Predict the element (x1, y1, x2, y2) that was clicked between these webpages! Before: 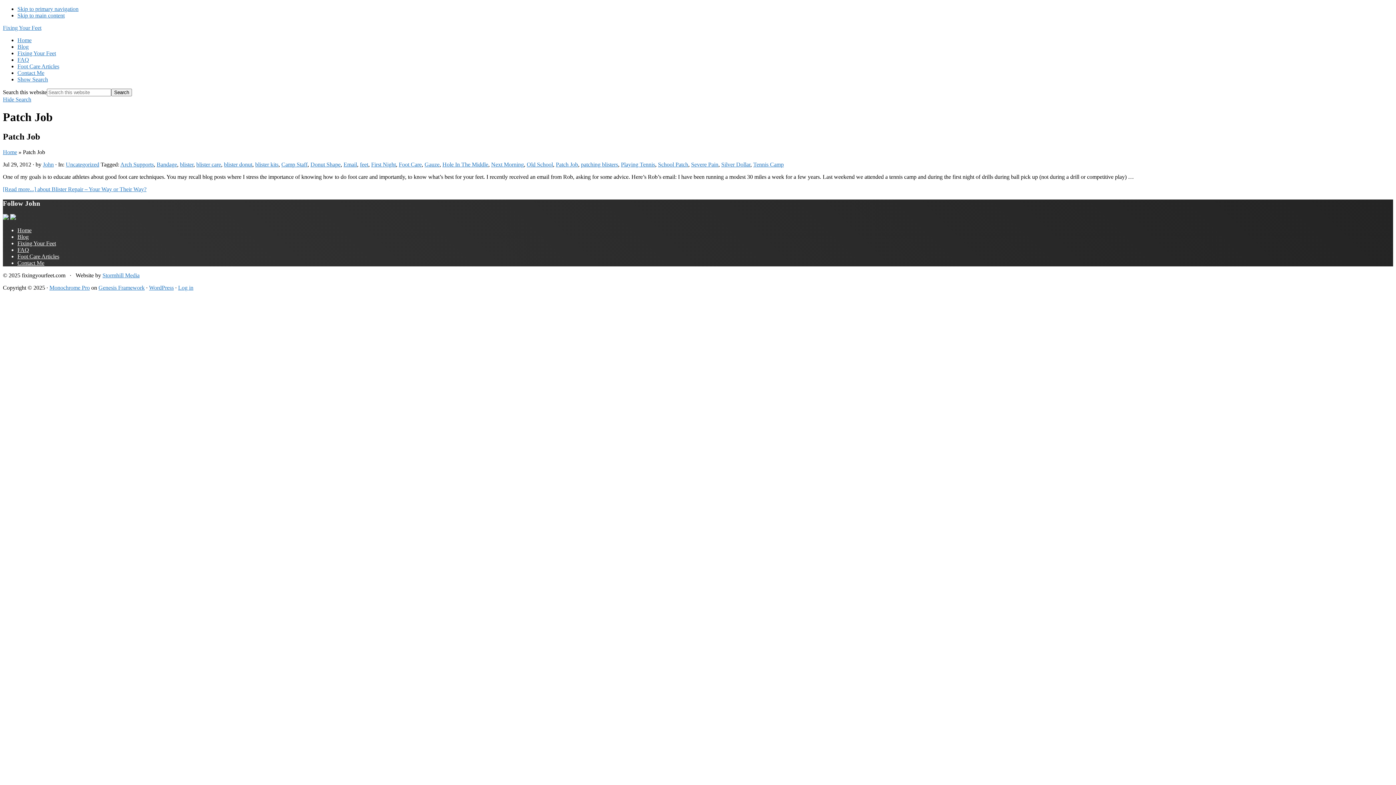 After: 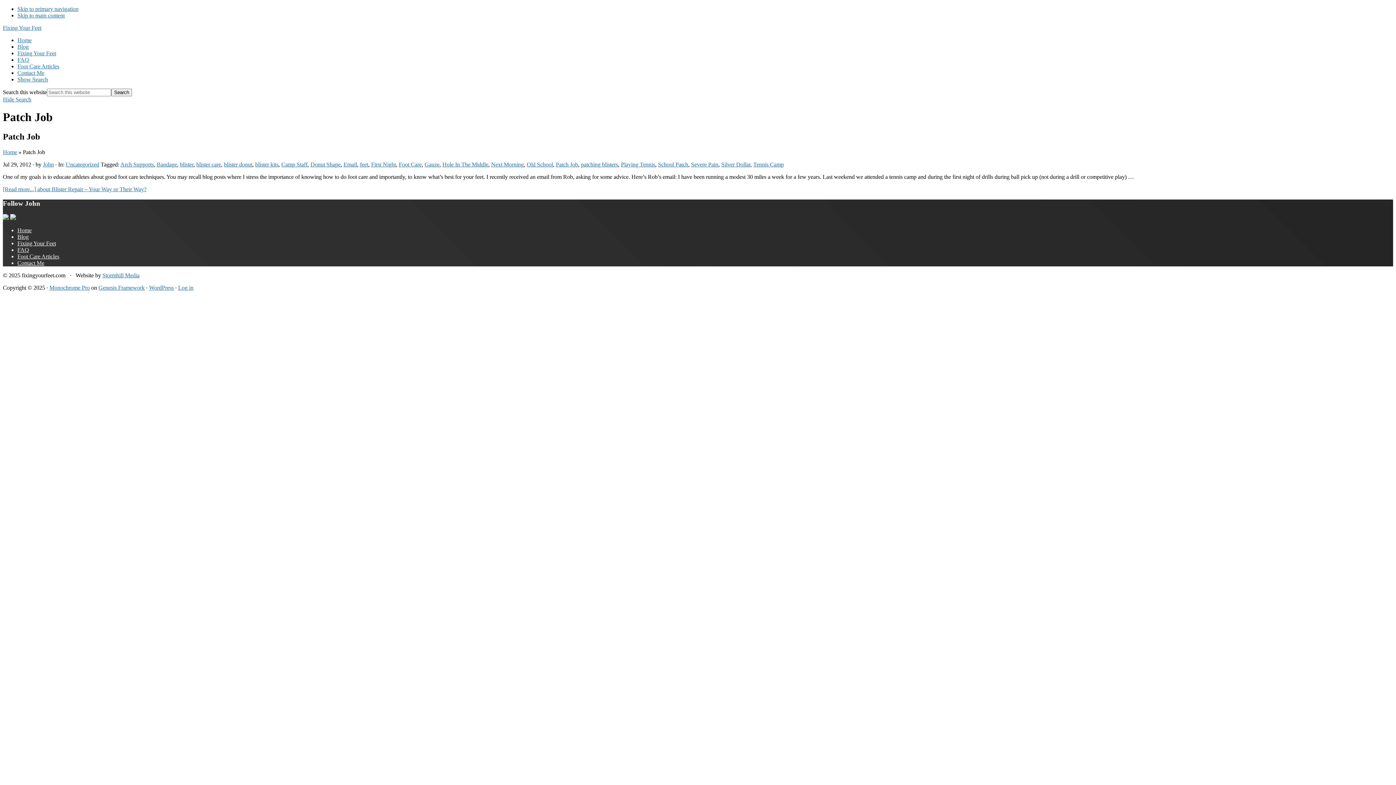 Action: bbox: (17, 12, 64, 18) label: Skip to main content